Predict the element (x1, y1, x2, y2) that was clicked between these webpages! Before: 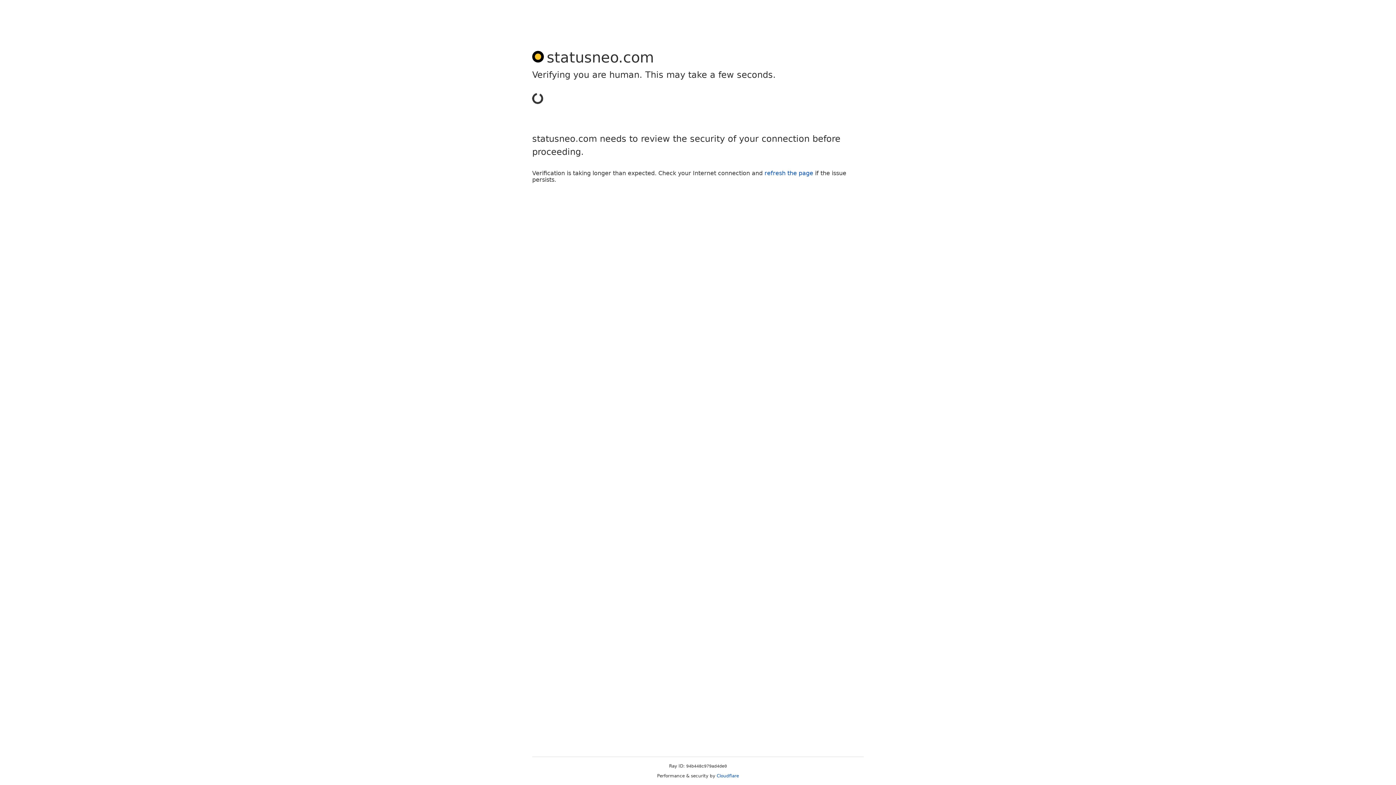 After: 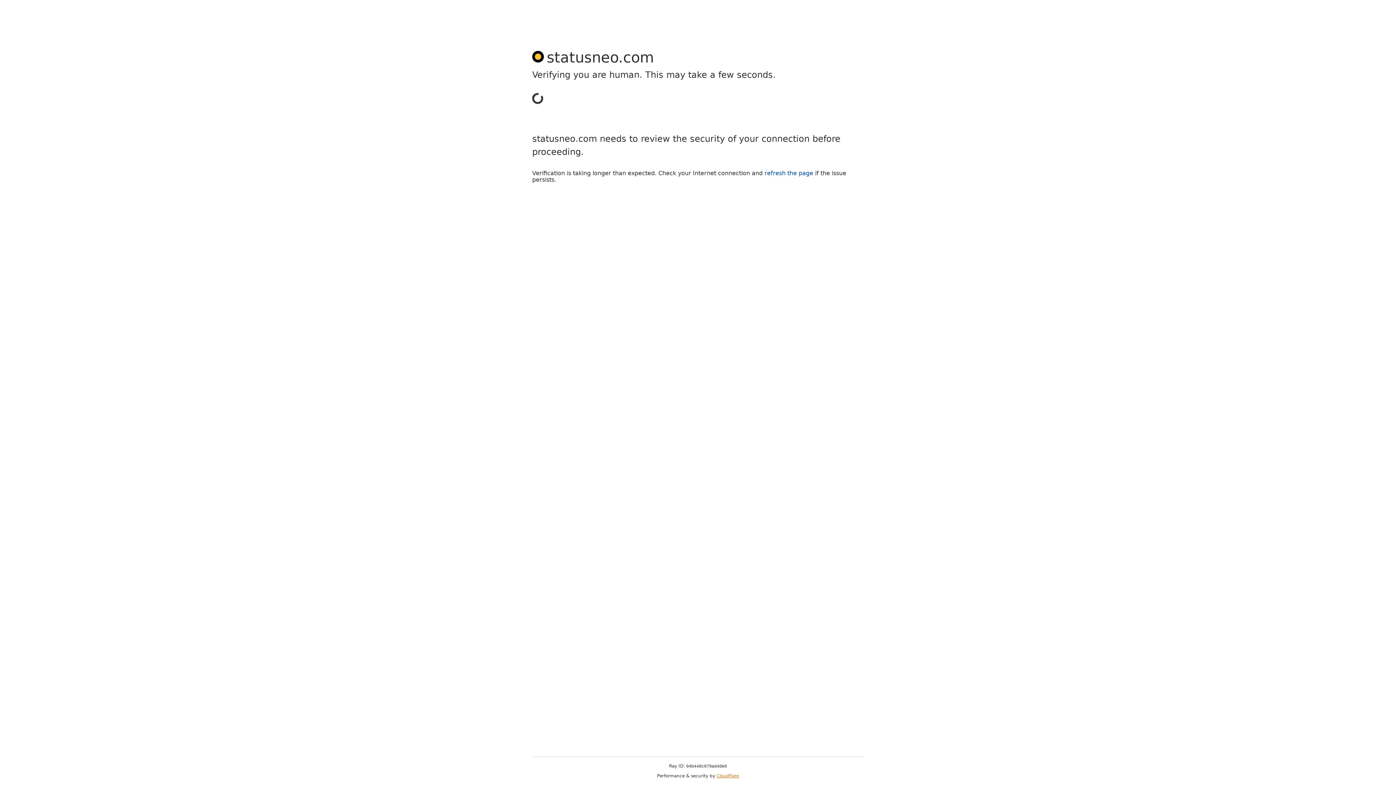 Action: label: Cloudflare bbox: (716, 773, 739, 778)